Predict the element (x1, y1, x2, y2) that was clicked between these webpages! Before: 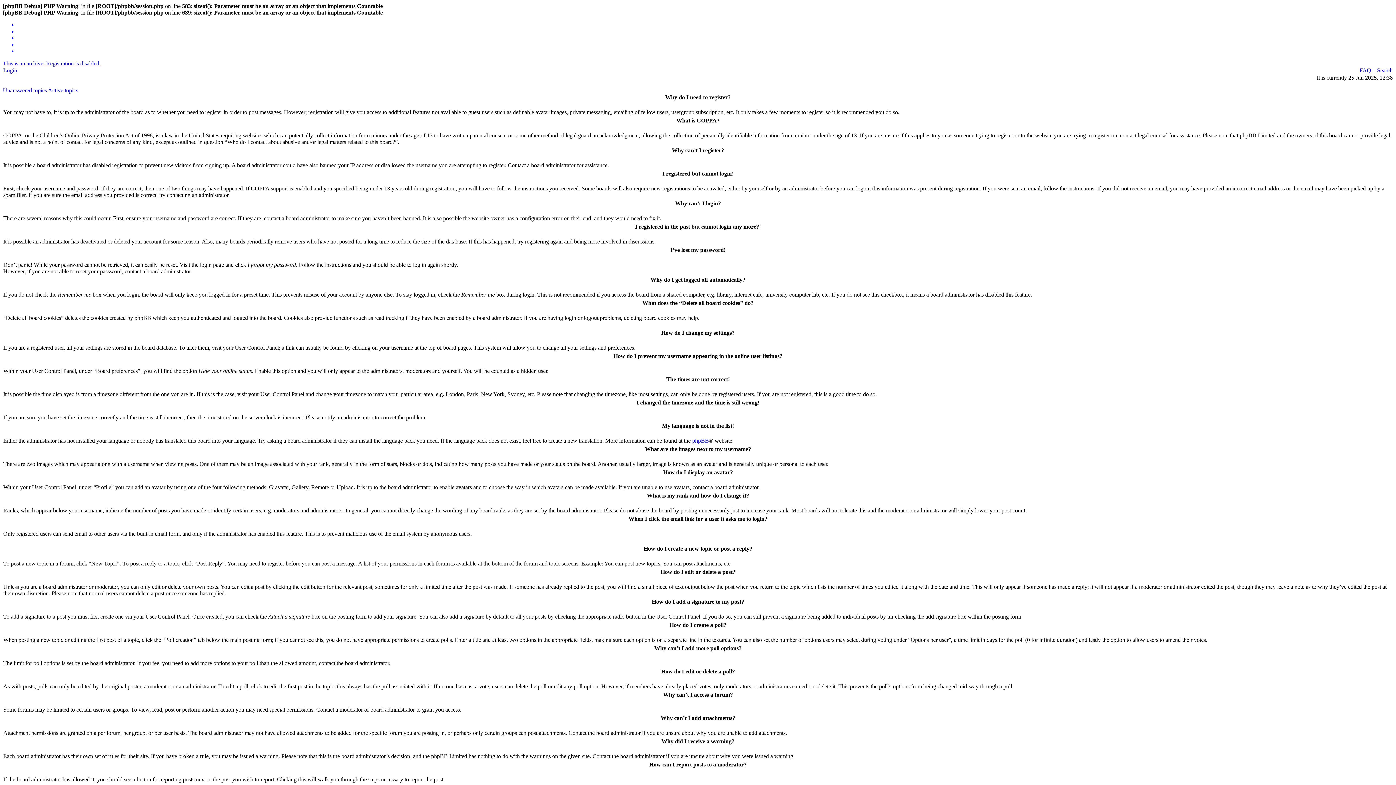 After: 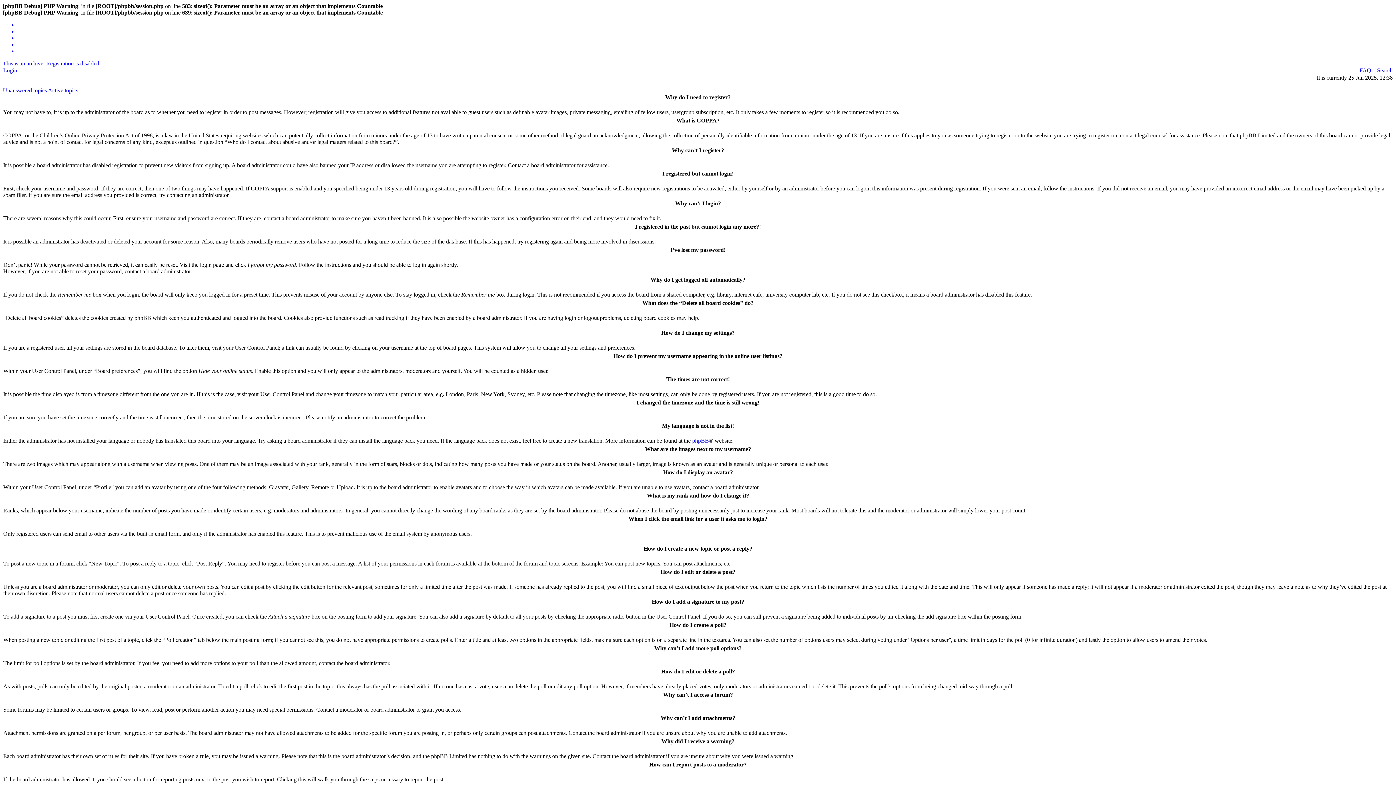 Action: bbox: (17, 28, 1393, 34)